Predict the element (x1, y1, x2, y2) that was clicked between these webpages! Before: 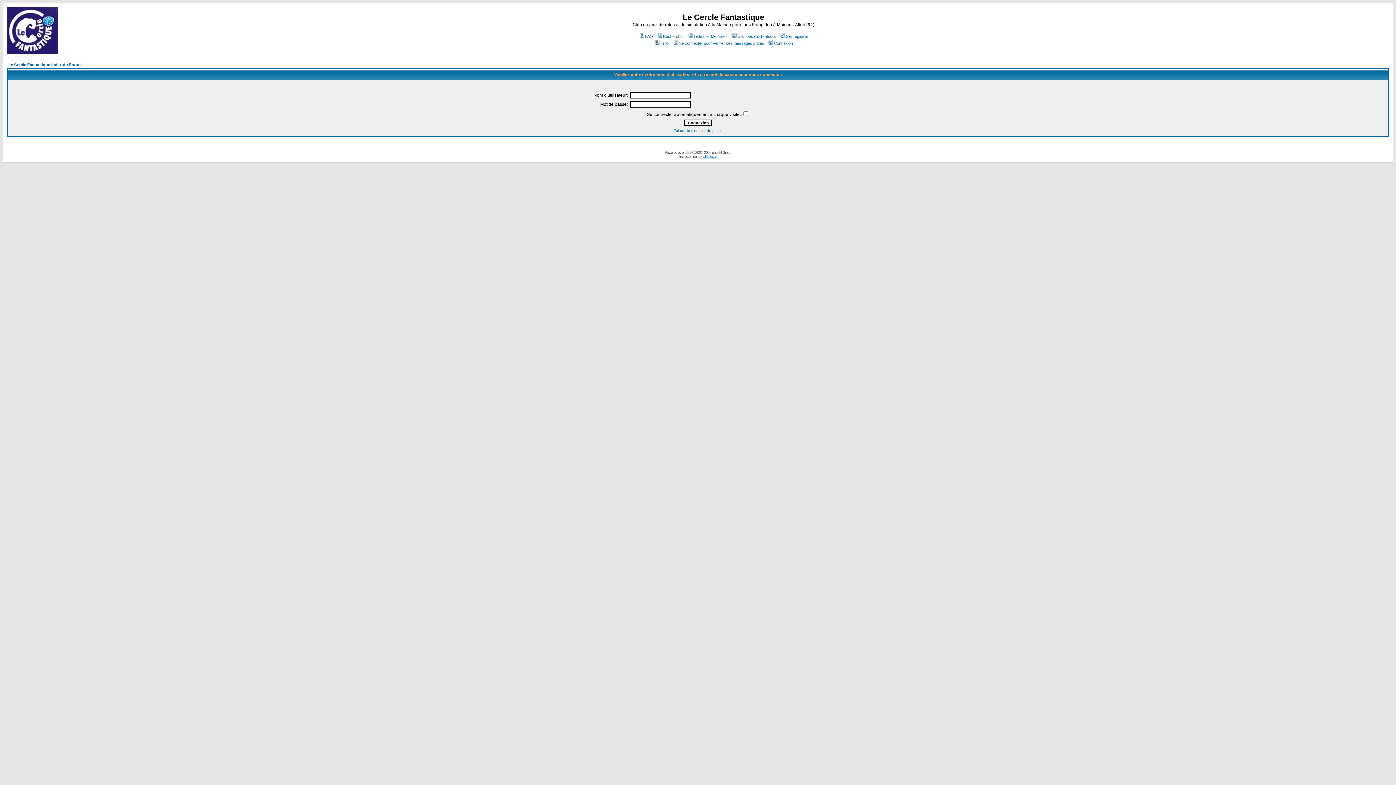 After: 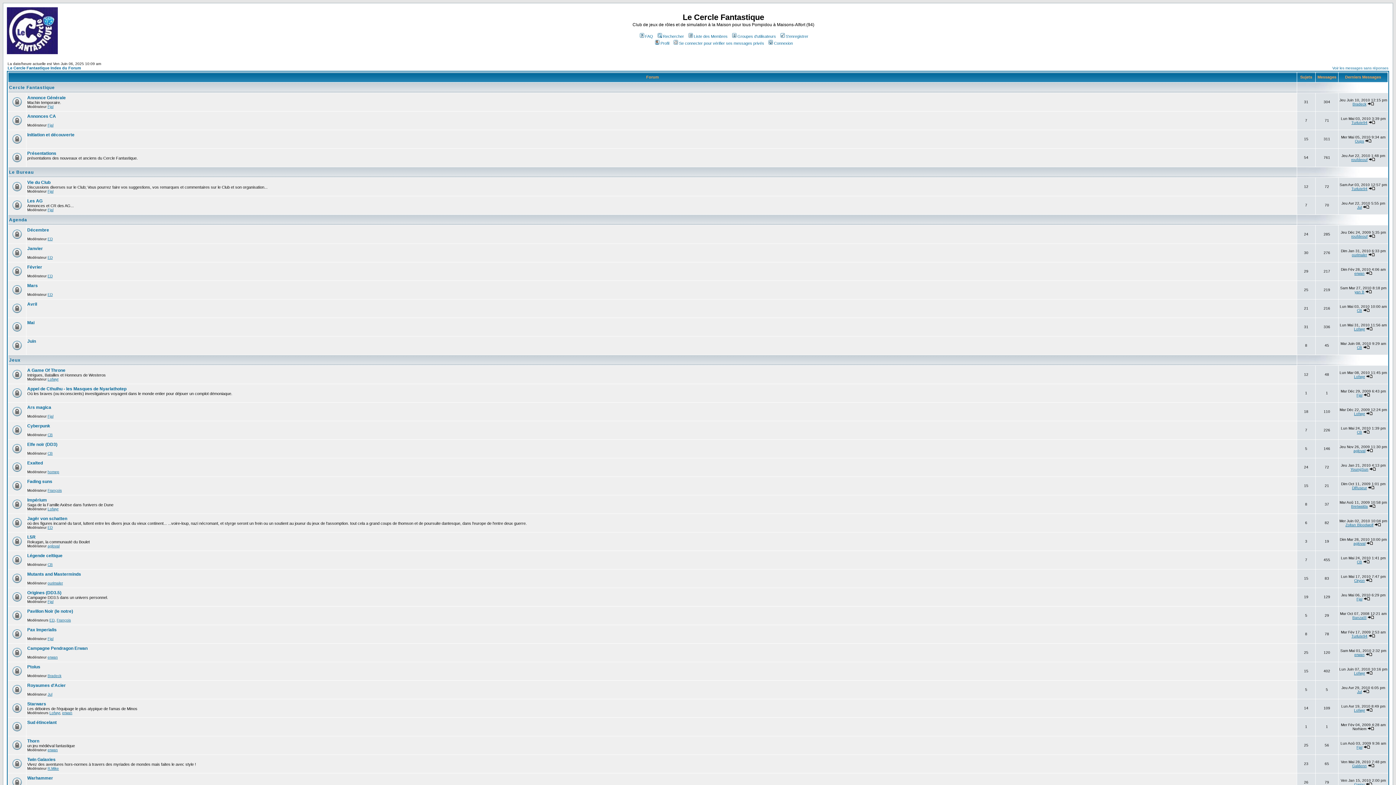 Action: bbox: (6, 49, 57, 55)